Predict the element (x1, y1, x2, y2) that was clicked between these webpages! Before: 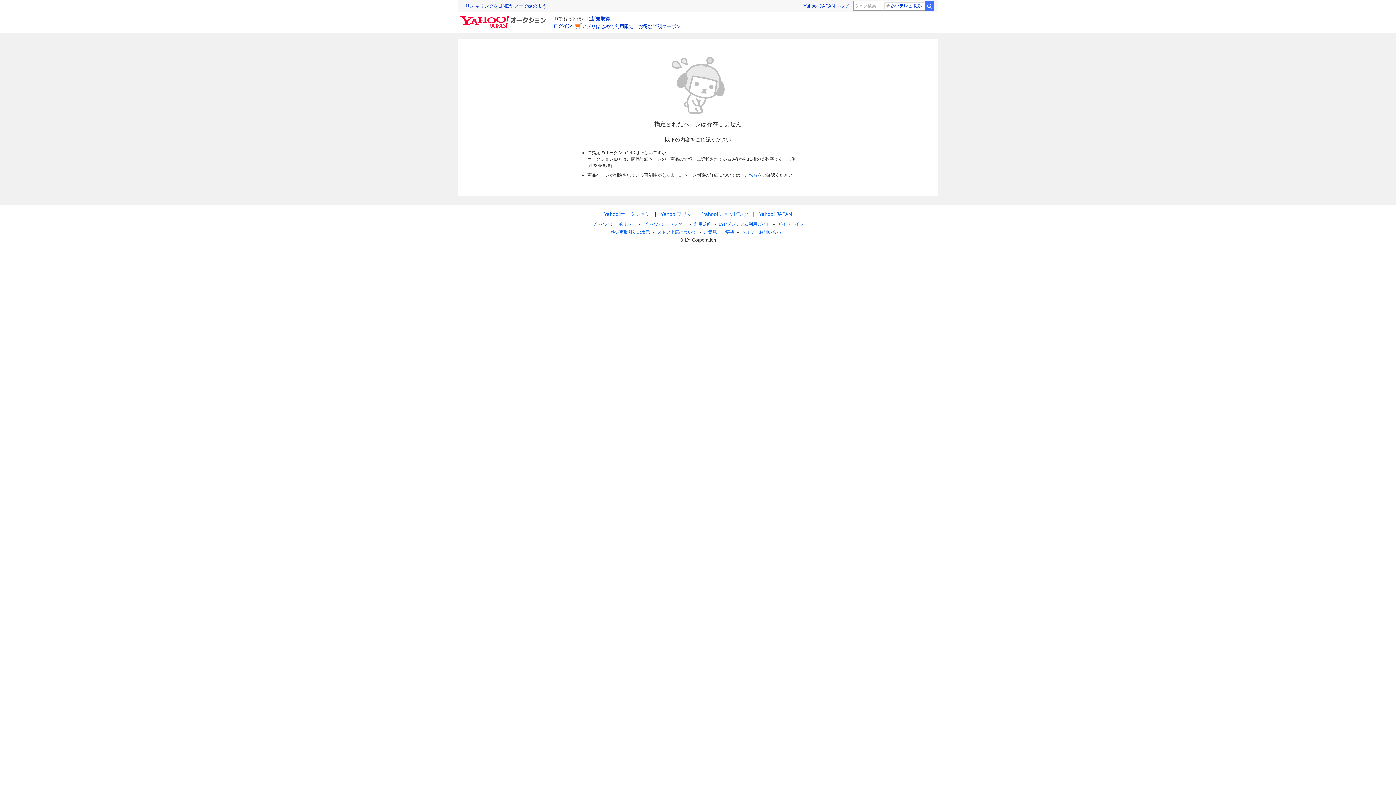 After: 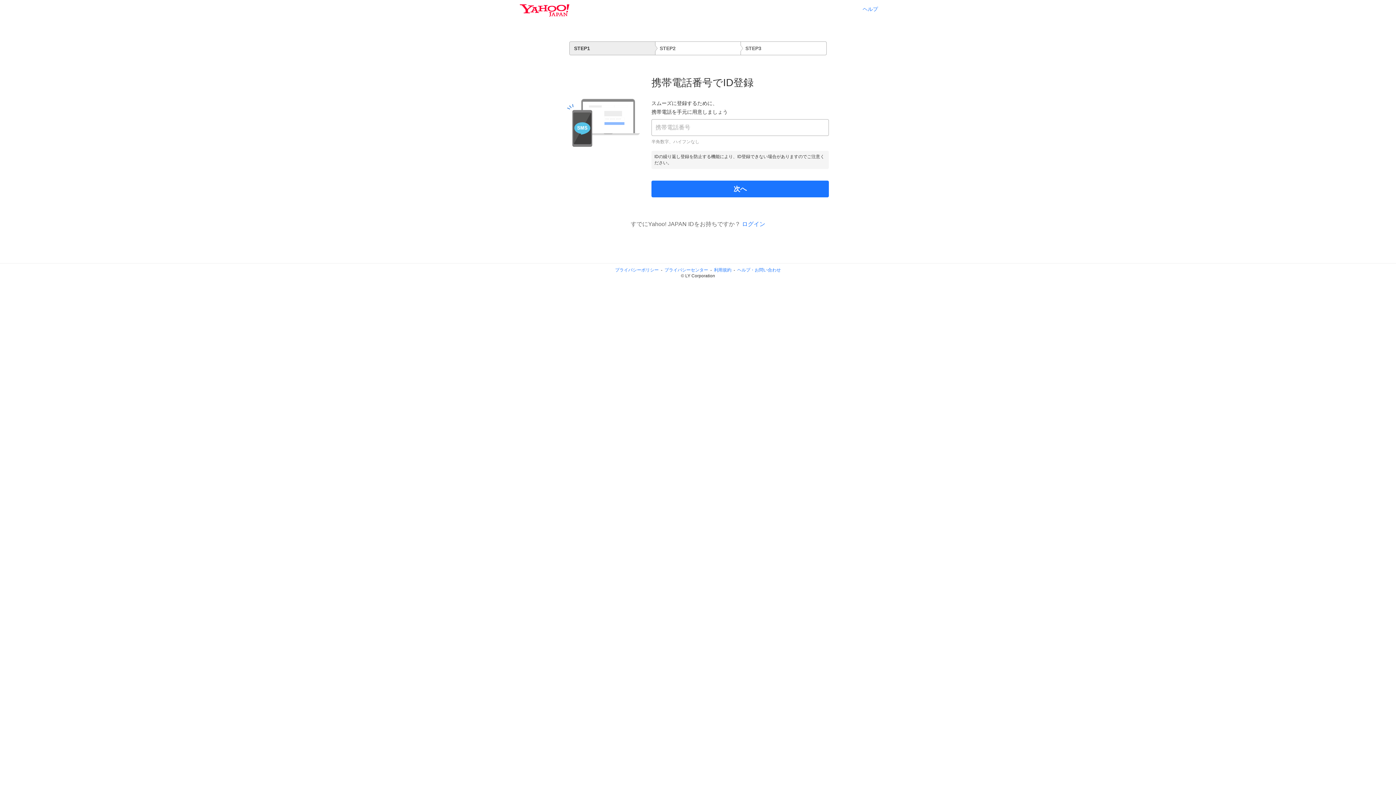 Action: bbox: (591, 16, 610, 21) label: ID新規取得